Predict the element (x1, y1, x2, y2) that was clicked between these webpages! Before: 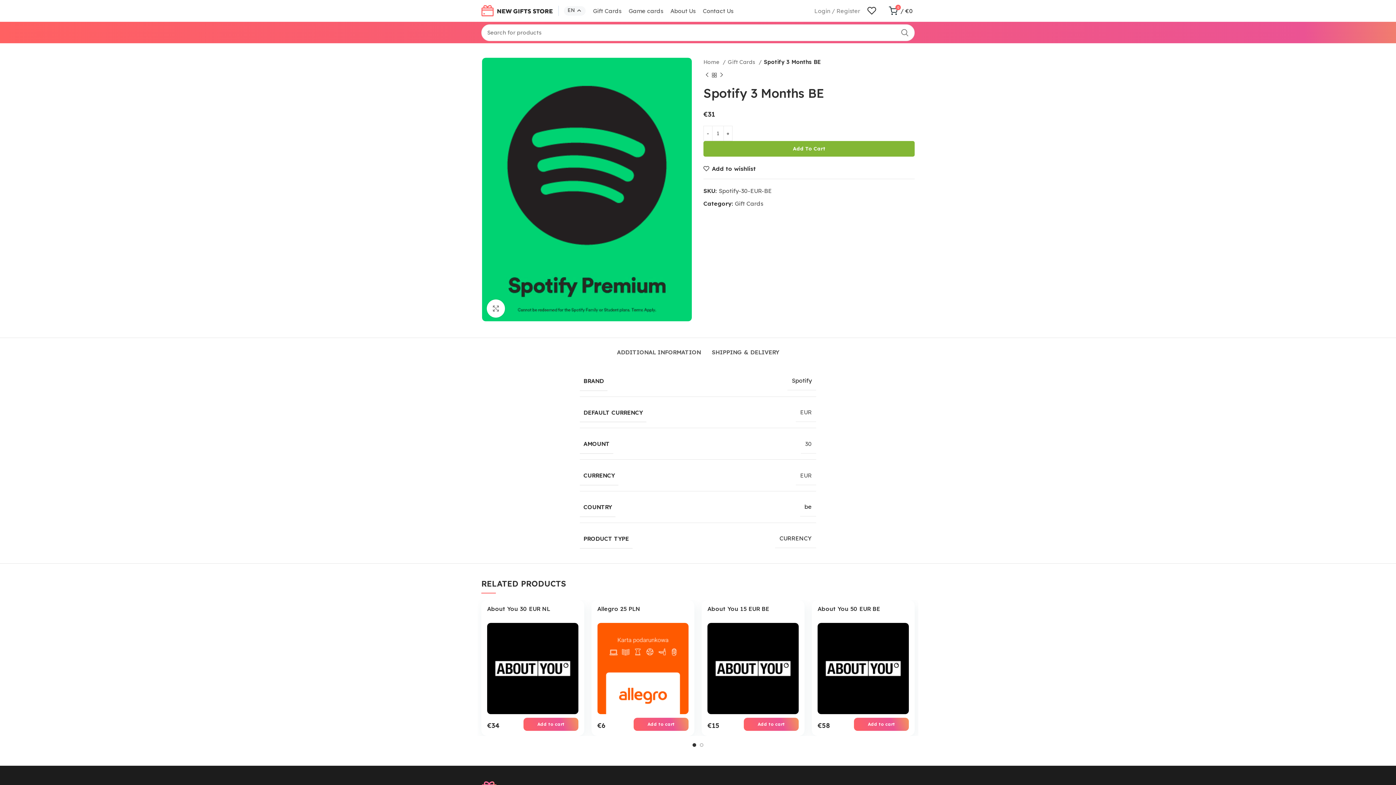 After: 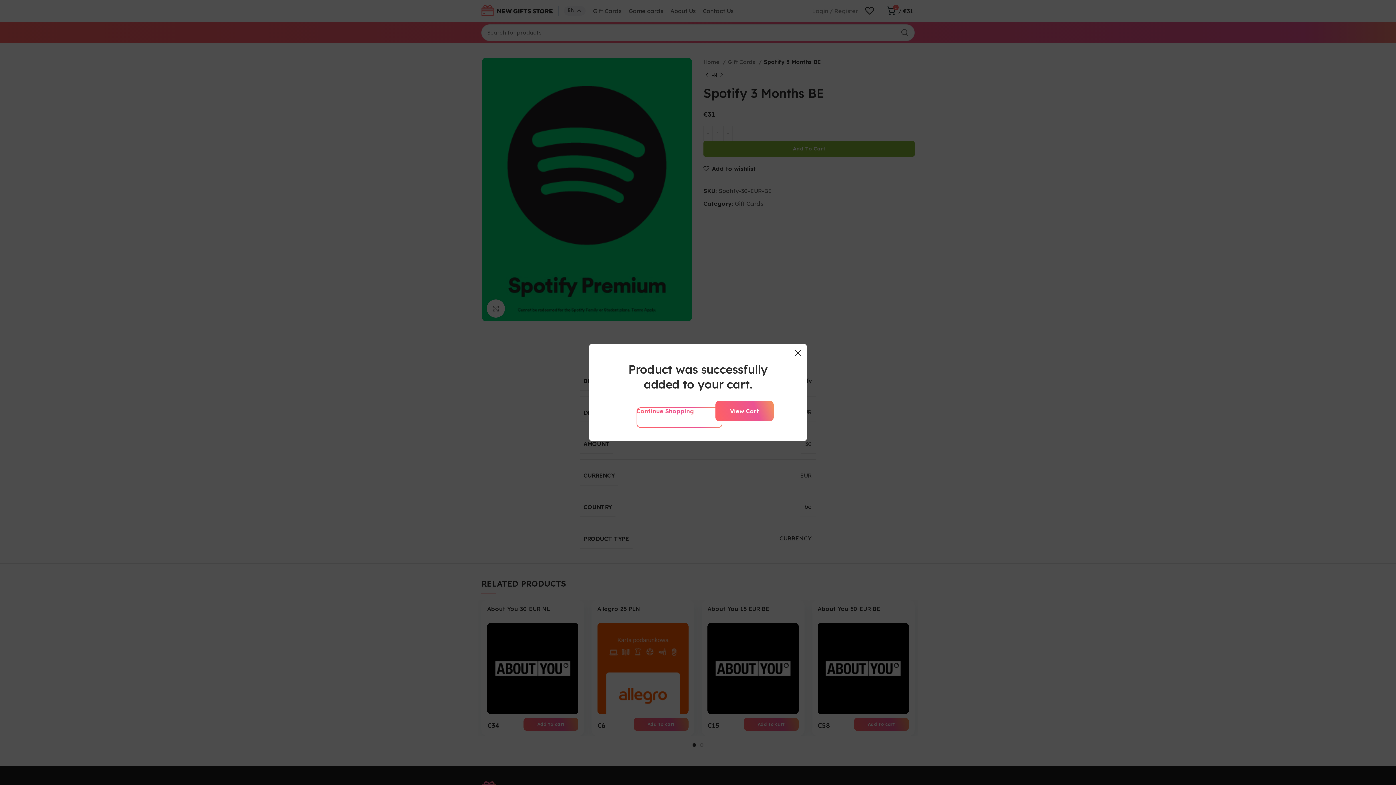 Action: label: Add To Cart bbox: (703, 140, 914, 156)